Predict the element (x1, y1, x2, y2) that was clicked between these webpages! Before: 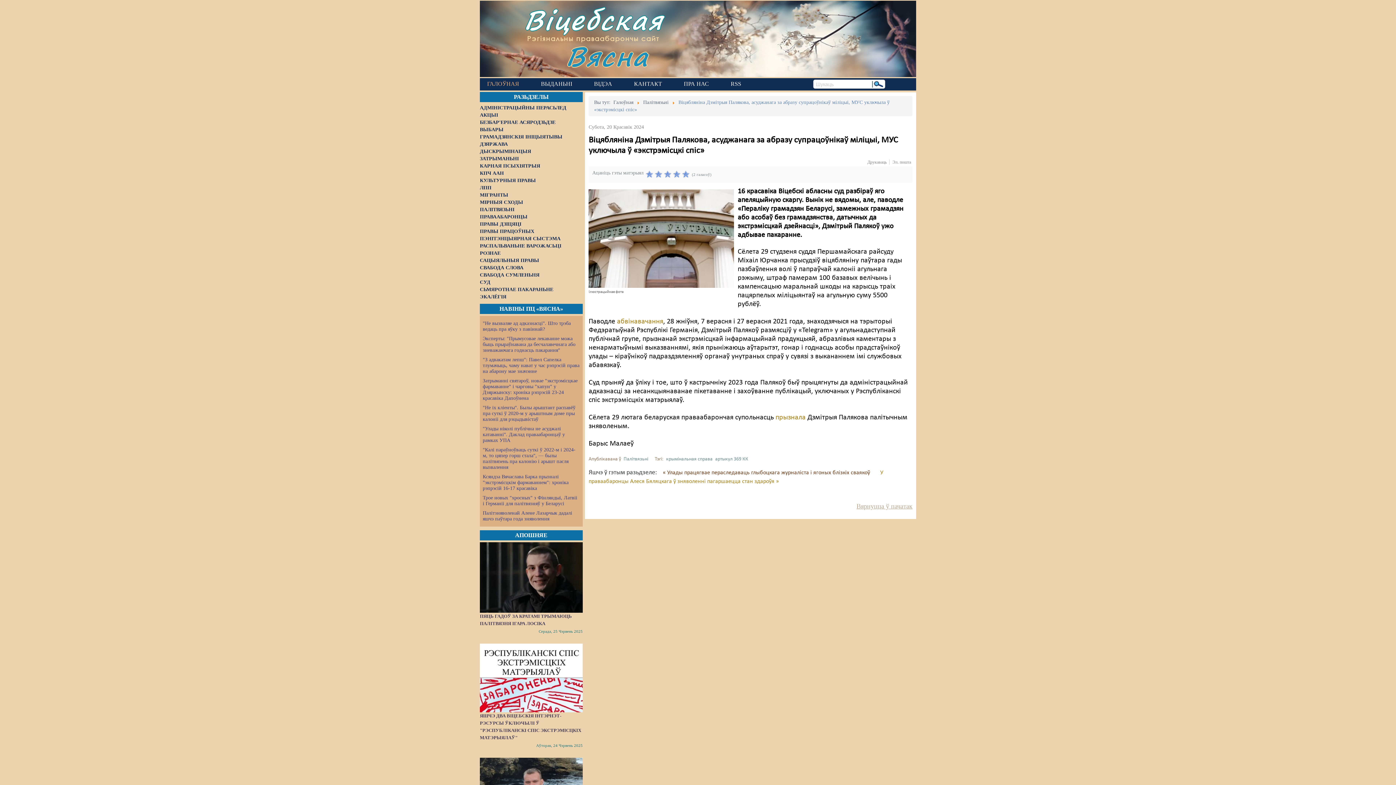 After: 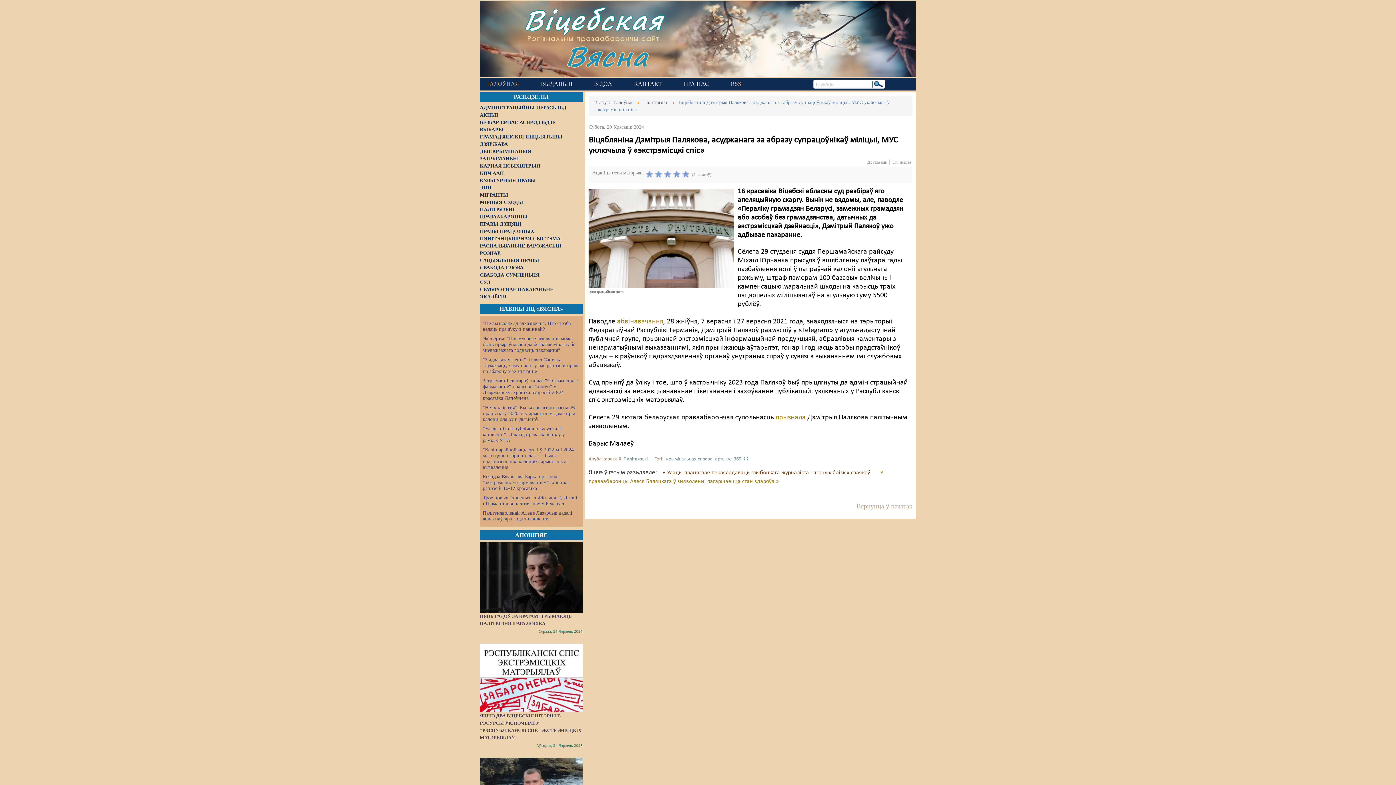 Action: bbox: (723, 78, 748, 89) label: RSS